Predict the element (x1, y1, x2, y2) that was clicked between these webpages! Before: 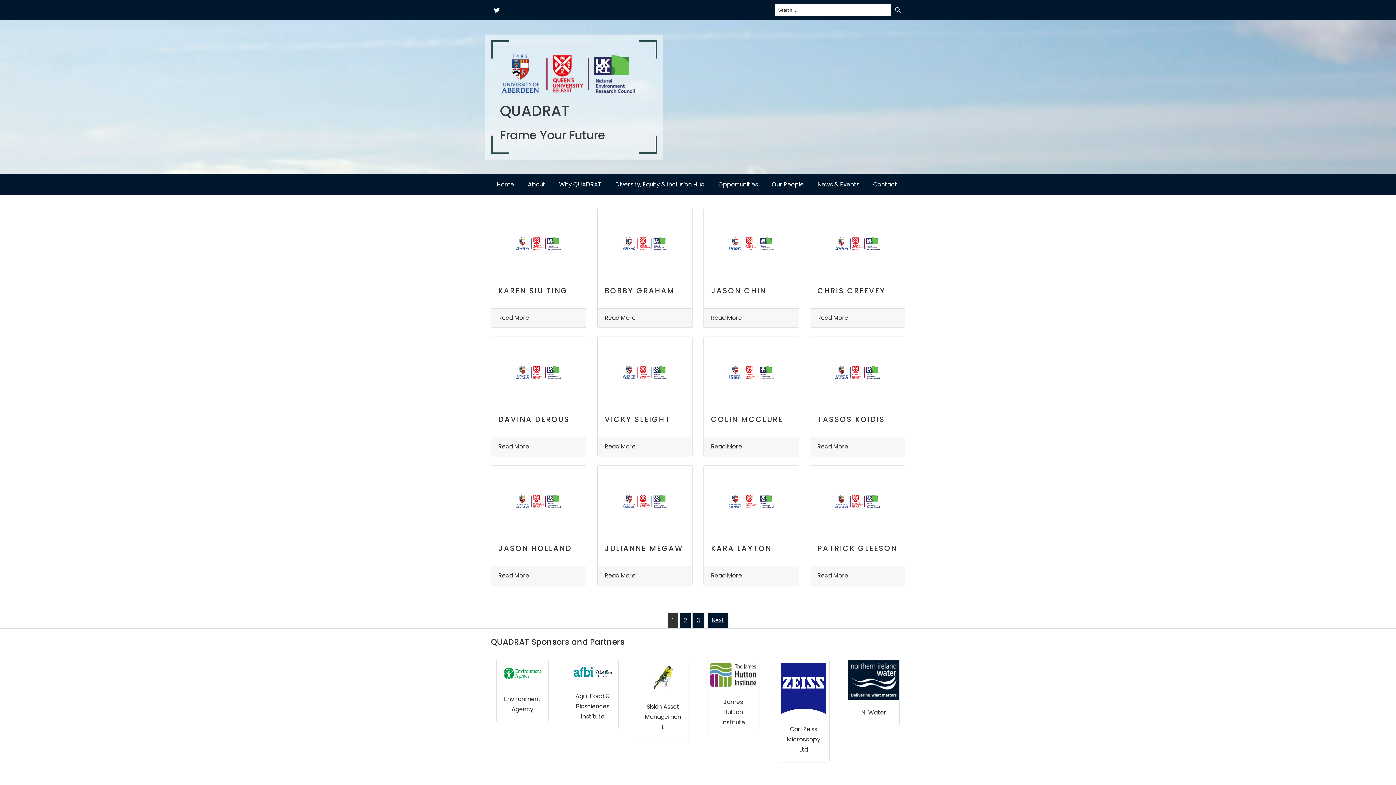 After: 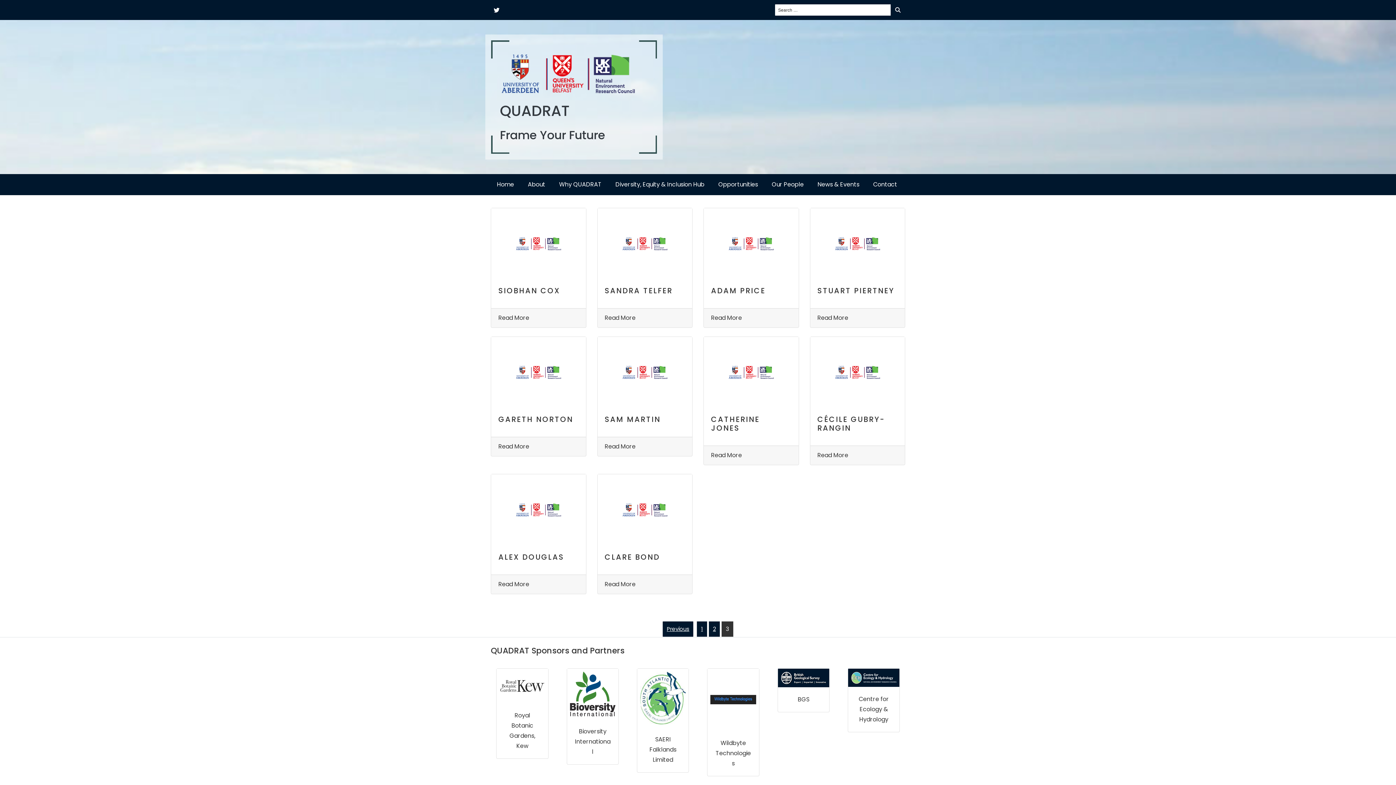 Action: label: 3 bbox: (692, 612, 704, 628)